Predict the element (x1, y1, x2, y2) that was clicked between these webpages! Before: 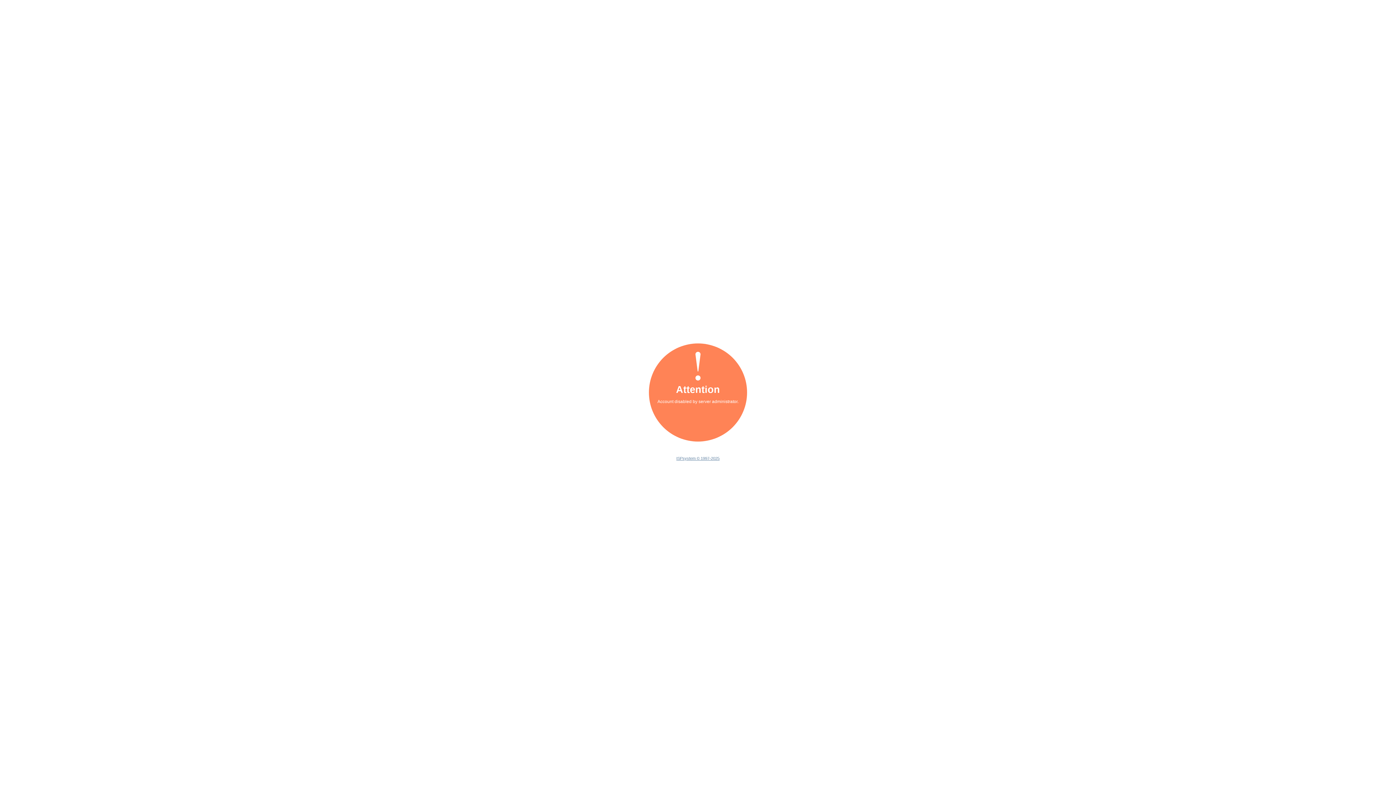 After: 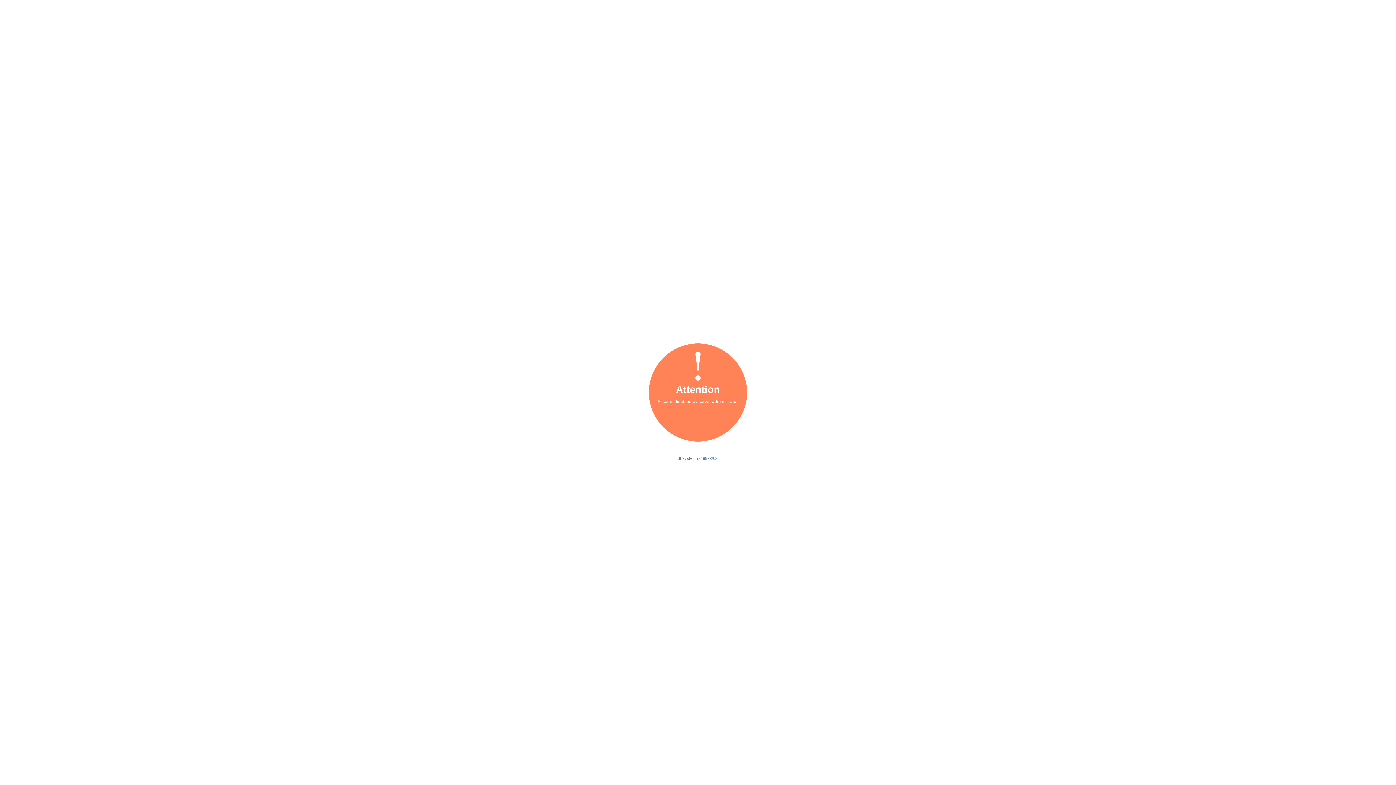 Action: bbox: (676, 456, 719, 460) label: ISPsystem © 1997-2025